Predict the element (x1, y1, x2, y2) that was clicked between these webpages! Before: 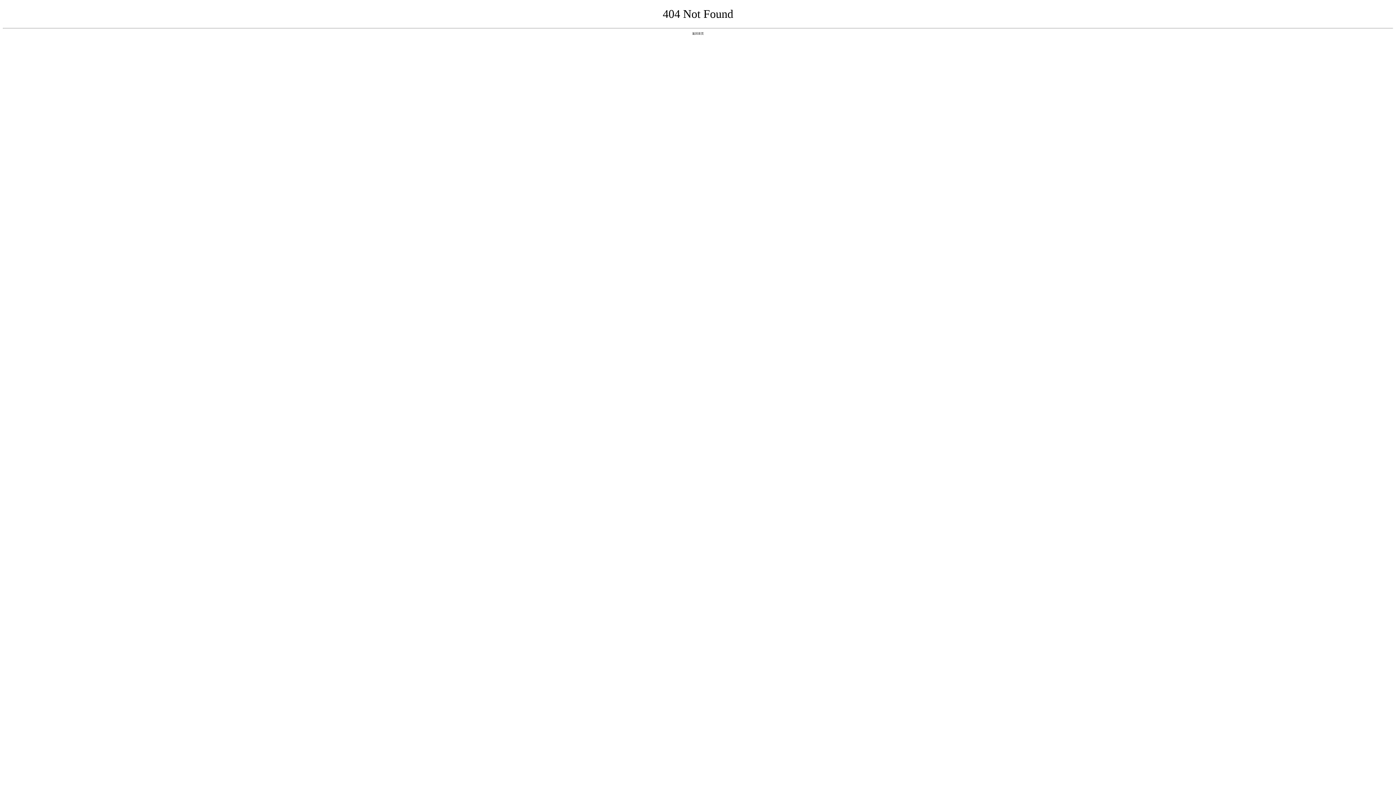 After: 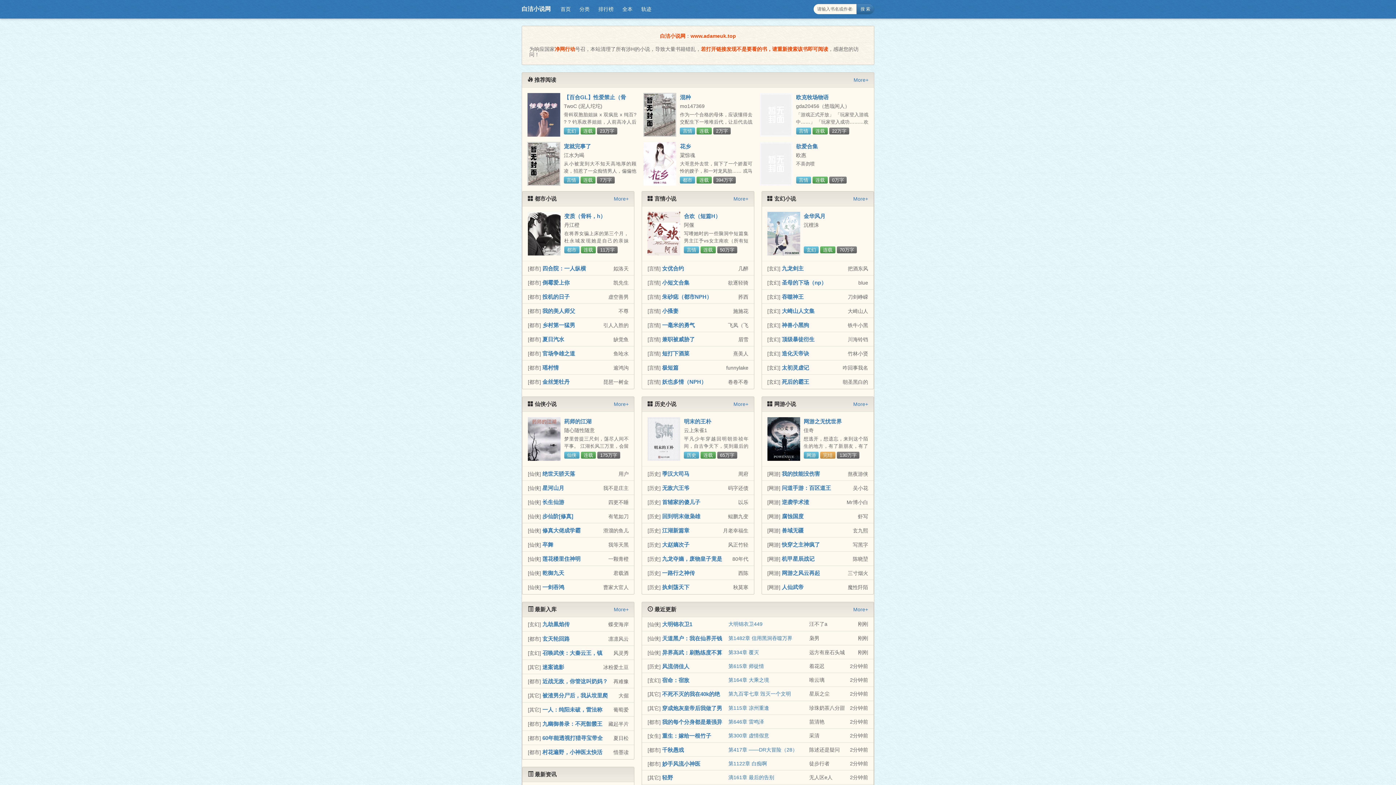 Action: label: 返回首页 bbox: (692, 31, 704, 35)